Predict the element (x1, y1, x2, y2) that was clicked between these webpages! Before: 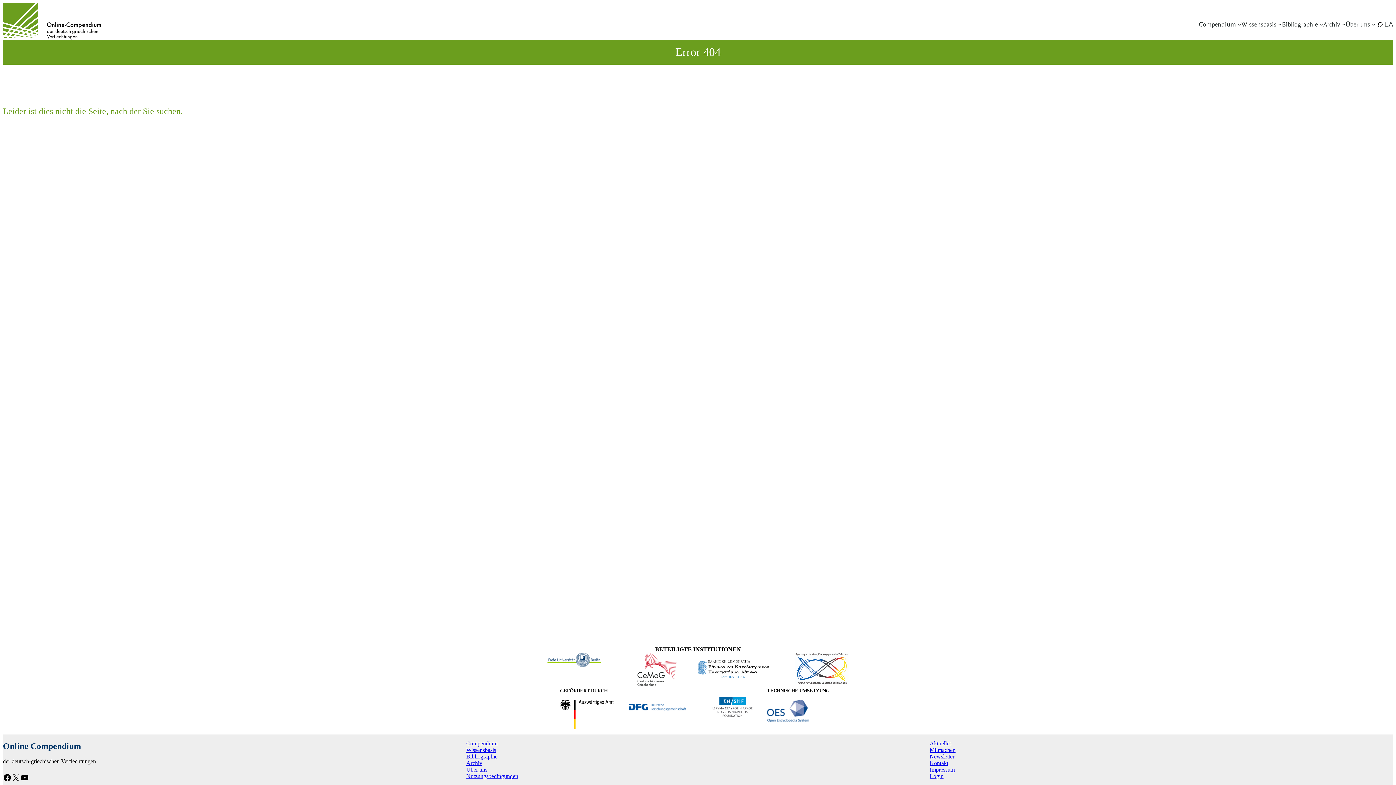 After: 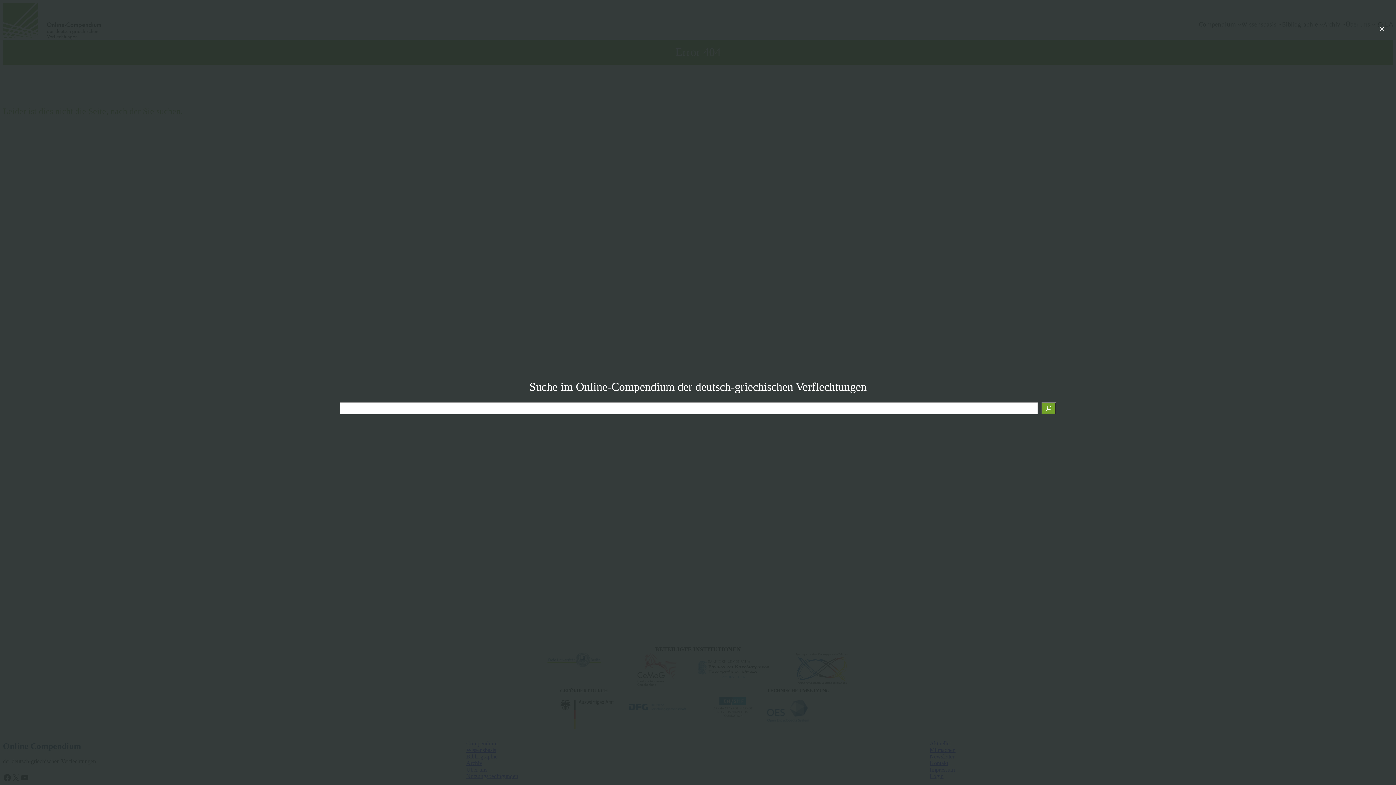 Action: bbox: (1376, 22, 1384, 30)